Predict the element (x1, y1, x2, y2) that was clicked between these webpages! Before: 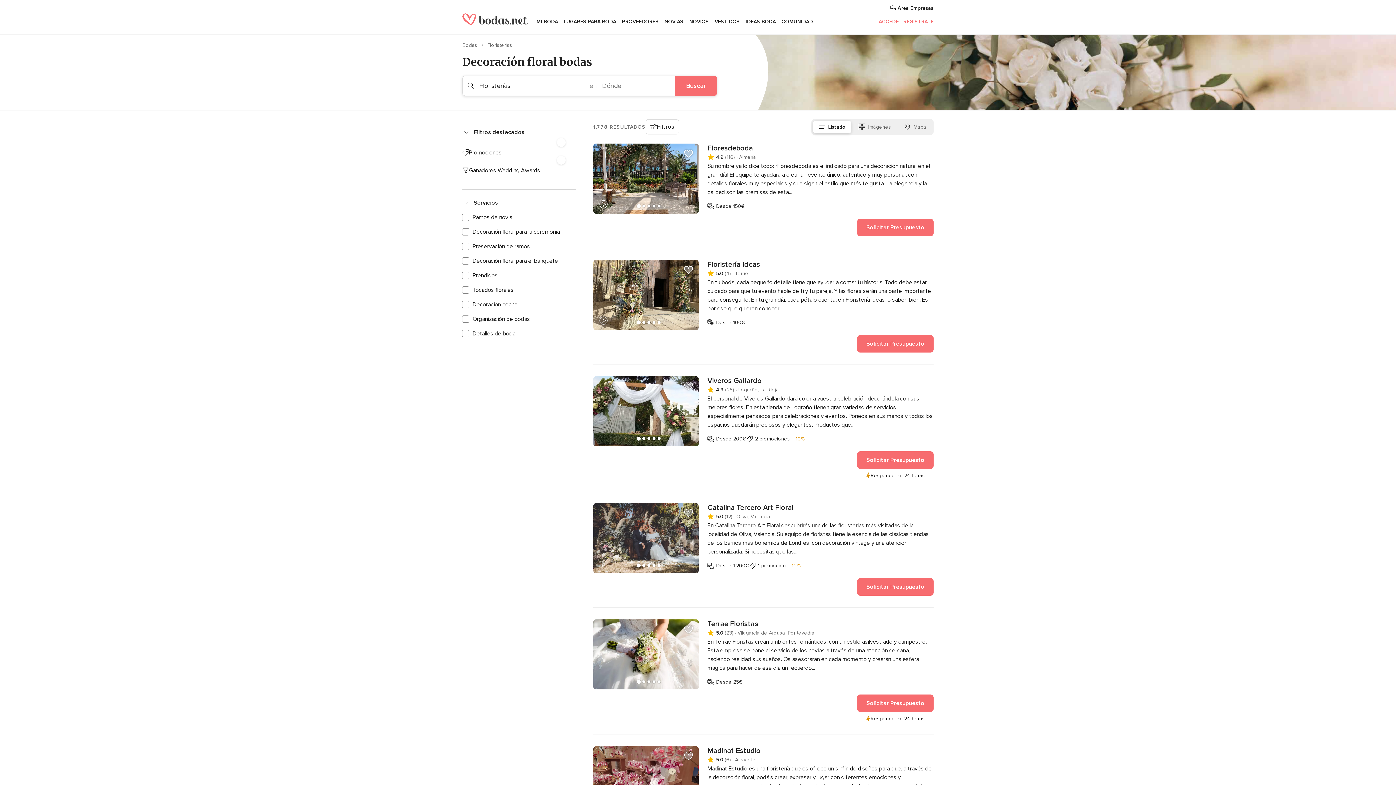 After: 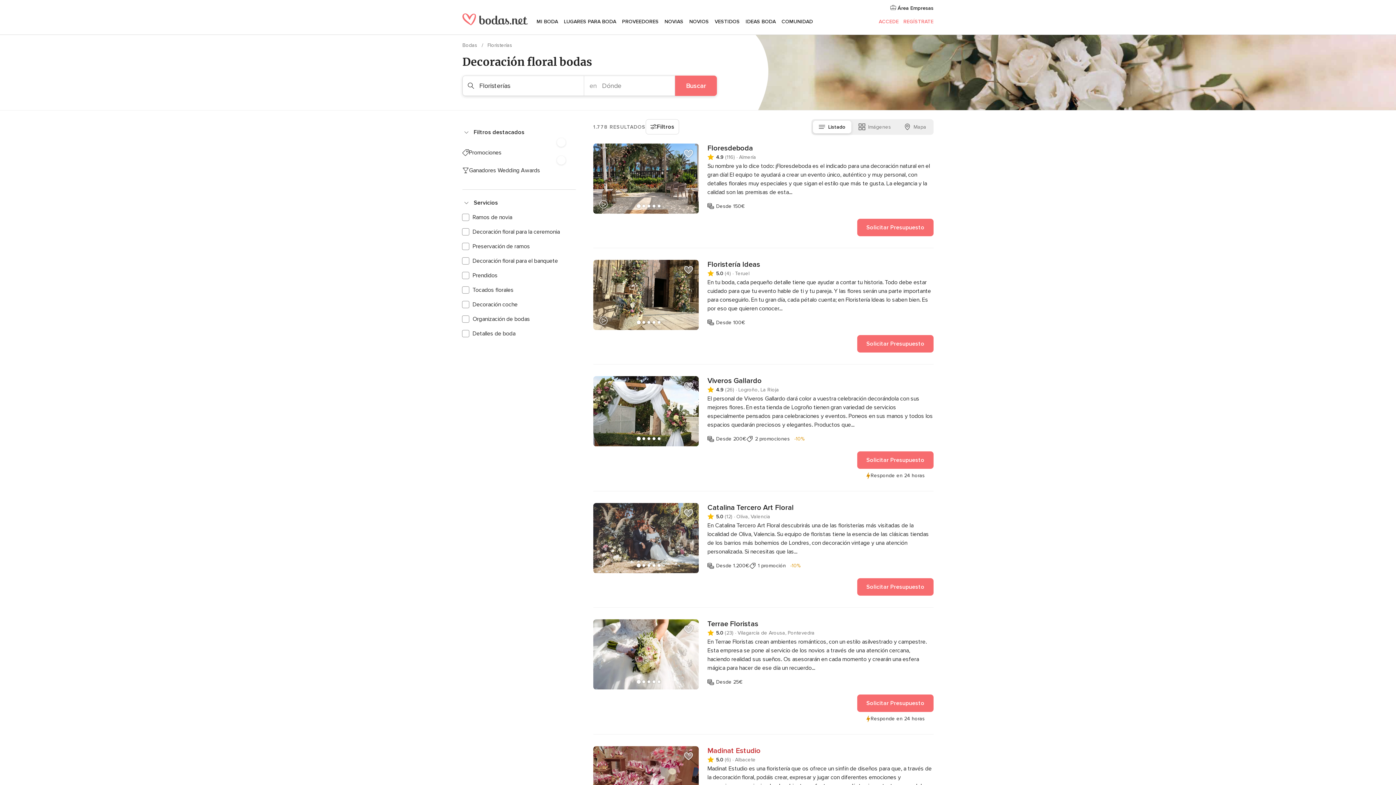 Action: bbox: (707, 746, 933, 756) label: Madinat Estudio